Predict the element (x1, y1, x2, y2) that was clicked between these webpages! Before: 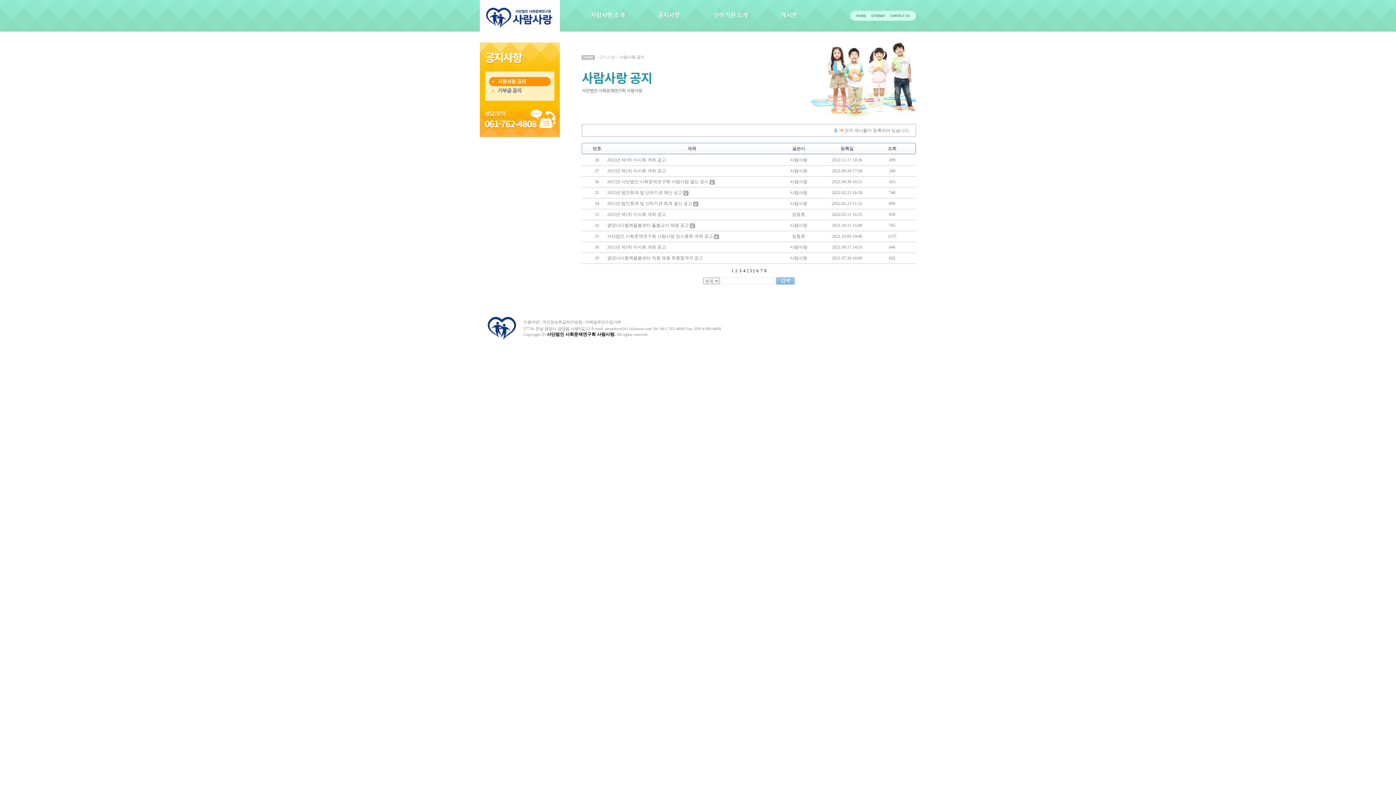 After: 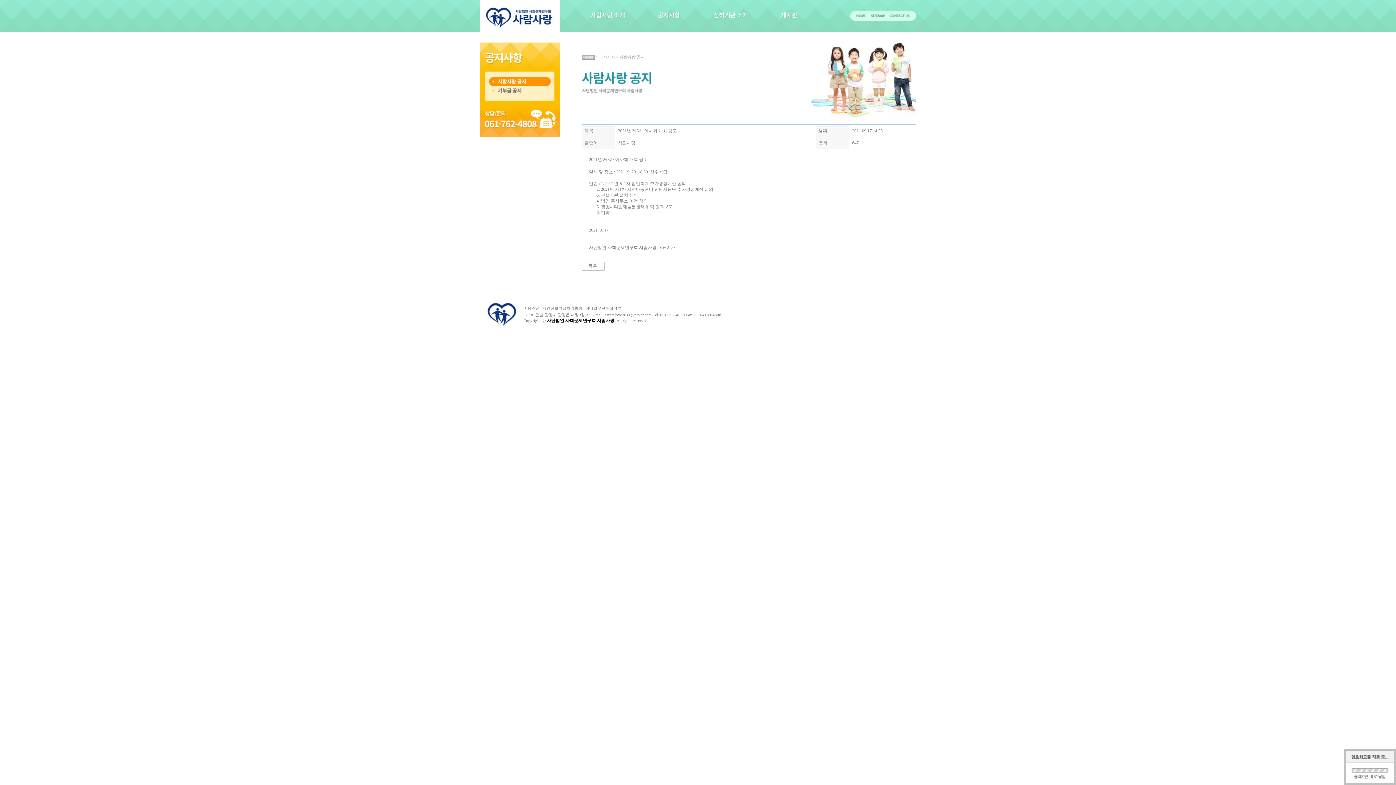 Action: label: 2021년 제3차 이사회 개최 공고 bbox: (607, 244, 666, 249)